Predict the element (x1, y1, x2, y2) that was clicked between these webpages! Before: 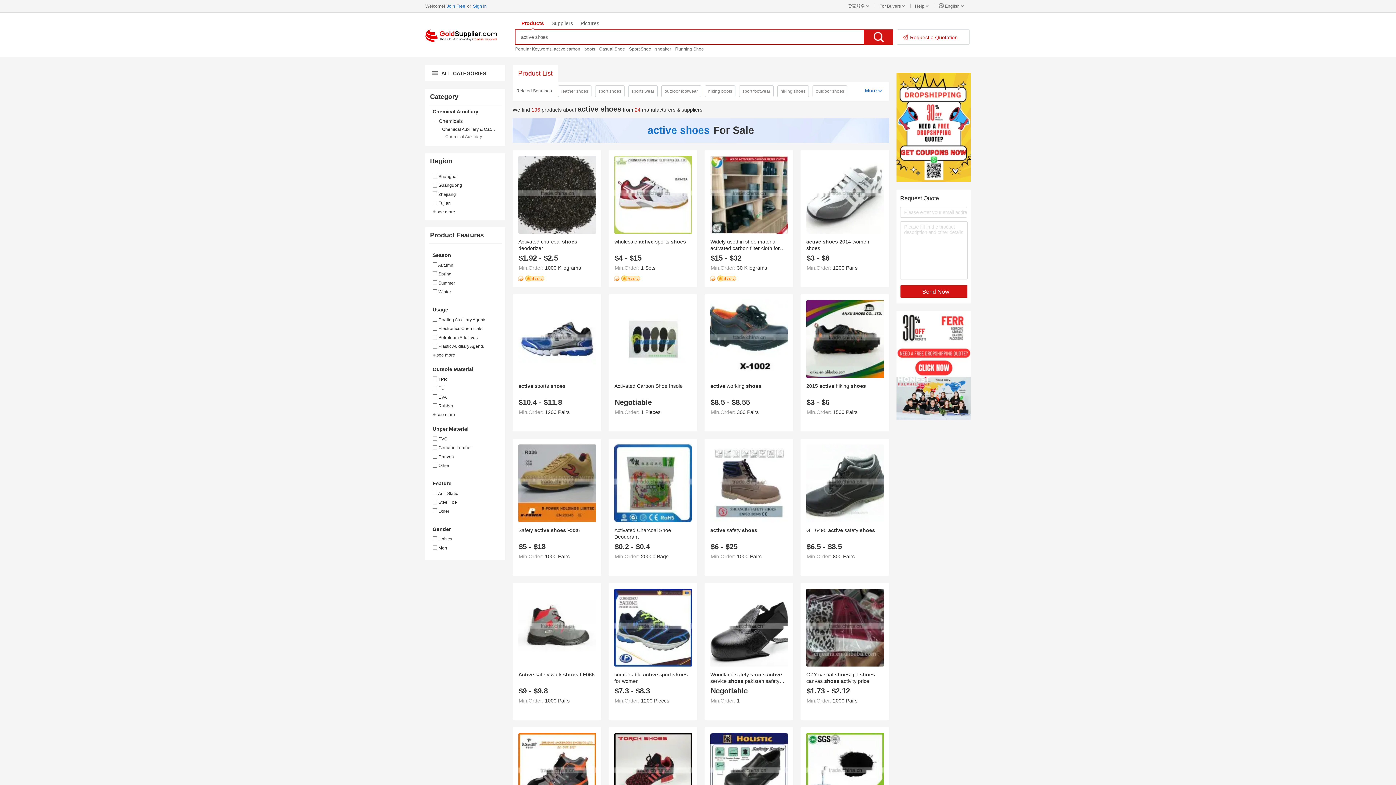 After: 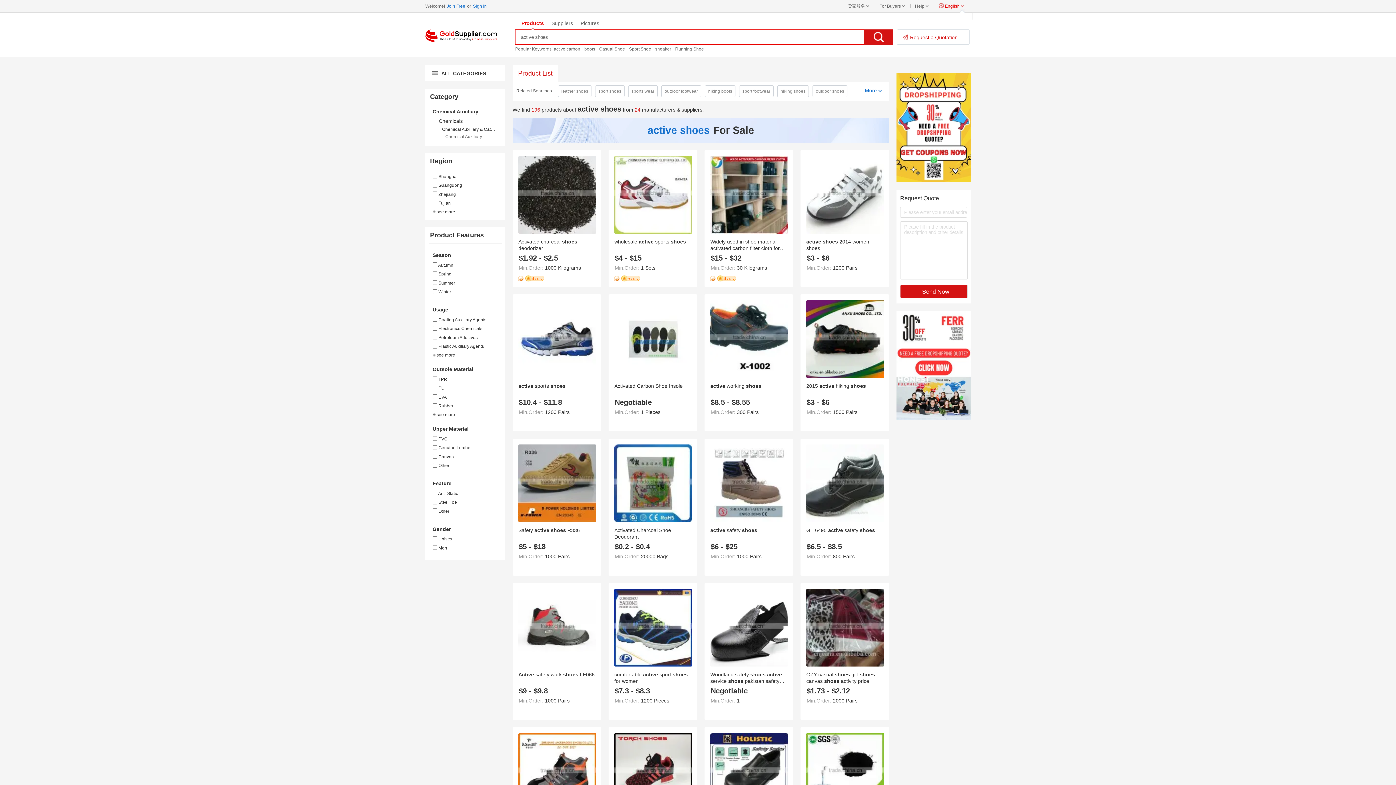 Action: bbox: (934, 0, 968, 12) label:  English 